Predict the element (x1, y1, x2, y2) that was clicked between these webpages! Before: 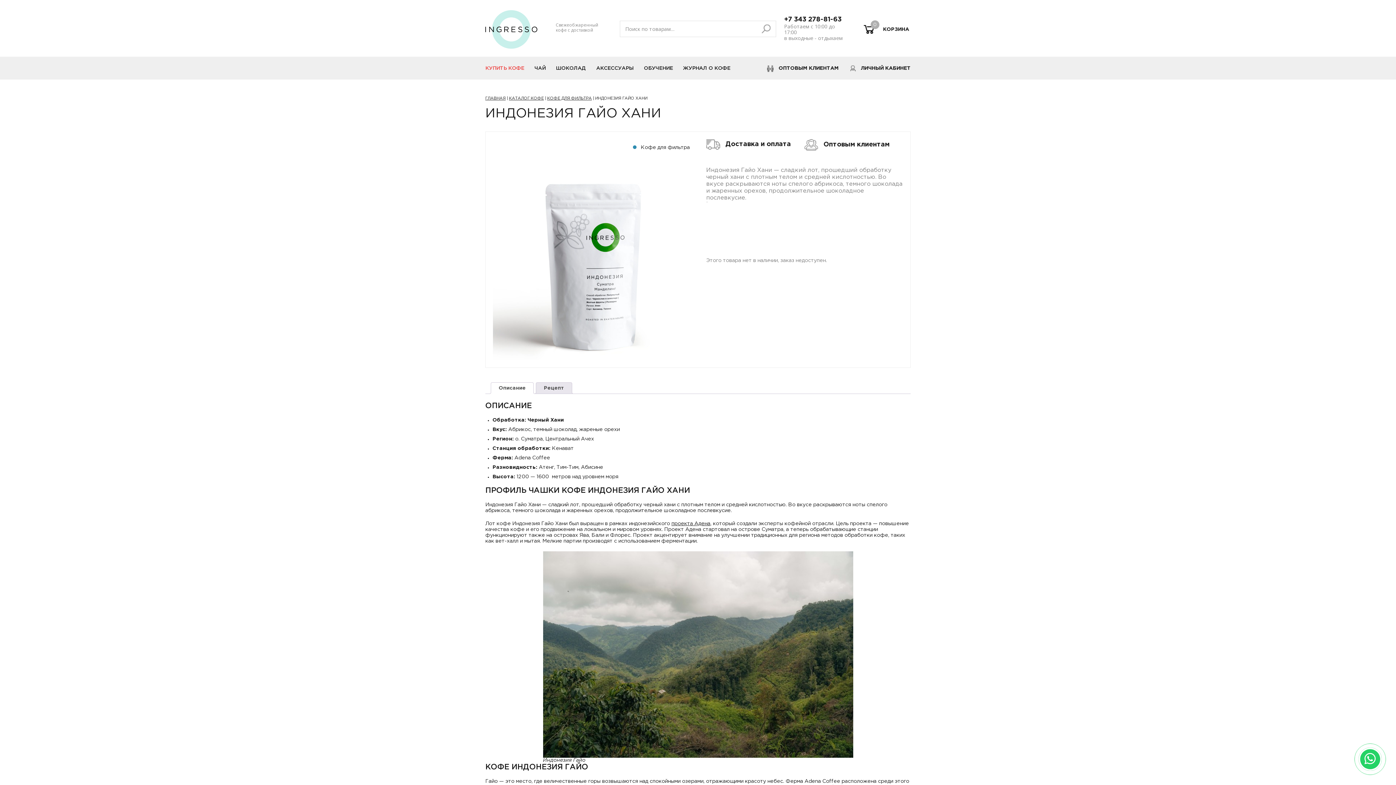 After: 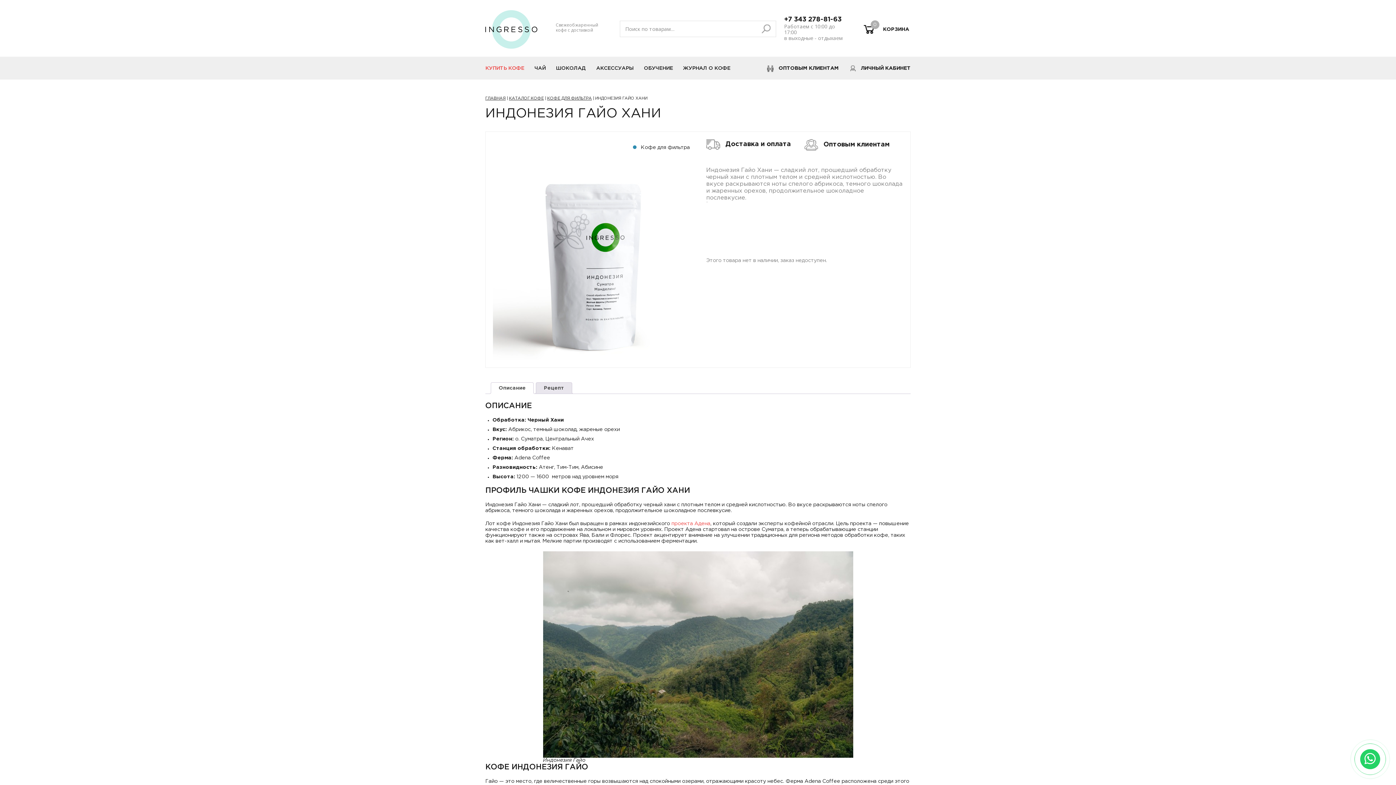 Action: label: проекта Адена bbox: (671, 521, 710, 526)